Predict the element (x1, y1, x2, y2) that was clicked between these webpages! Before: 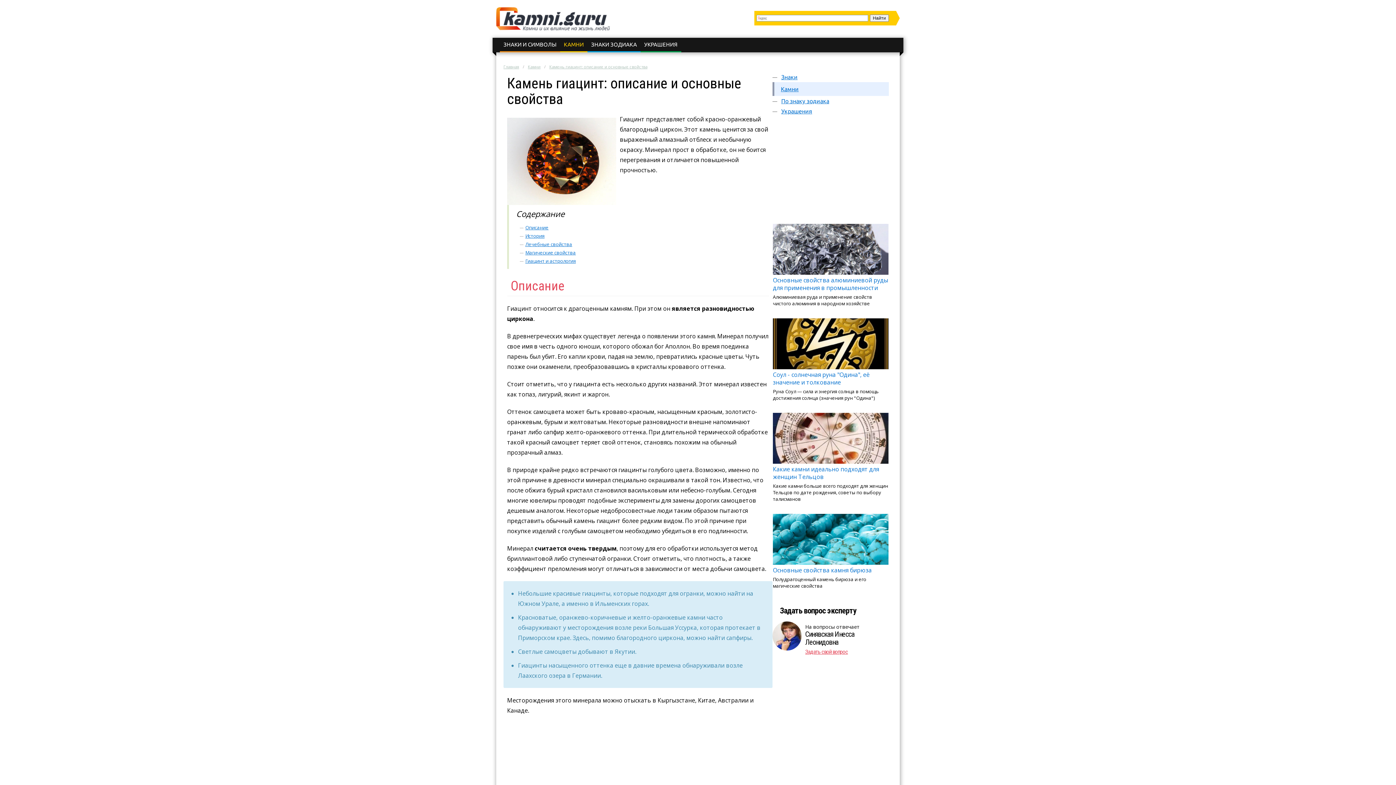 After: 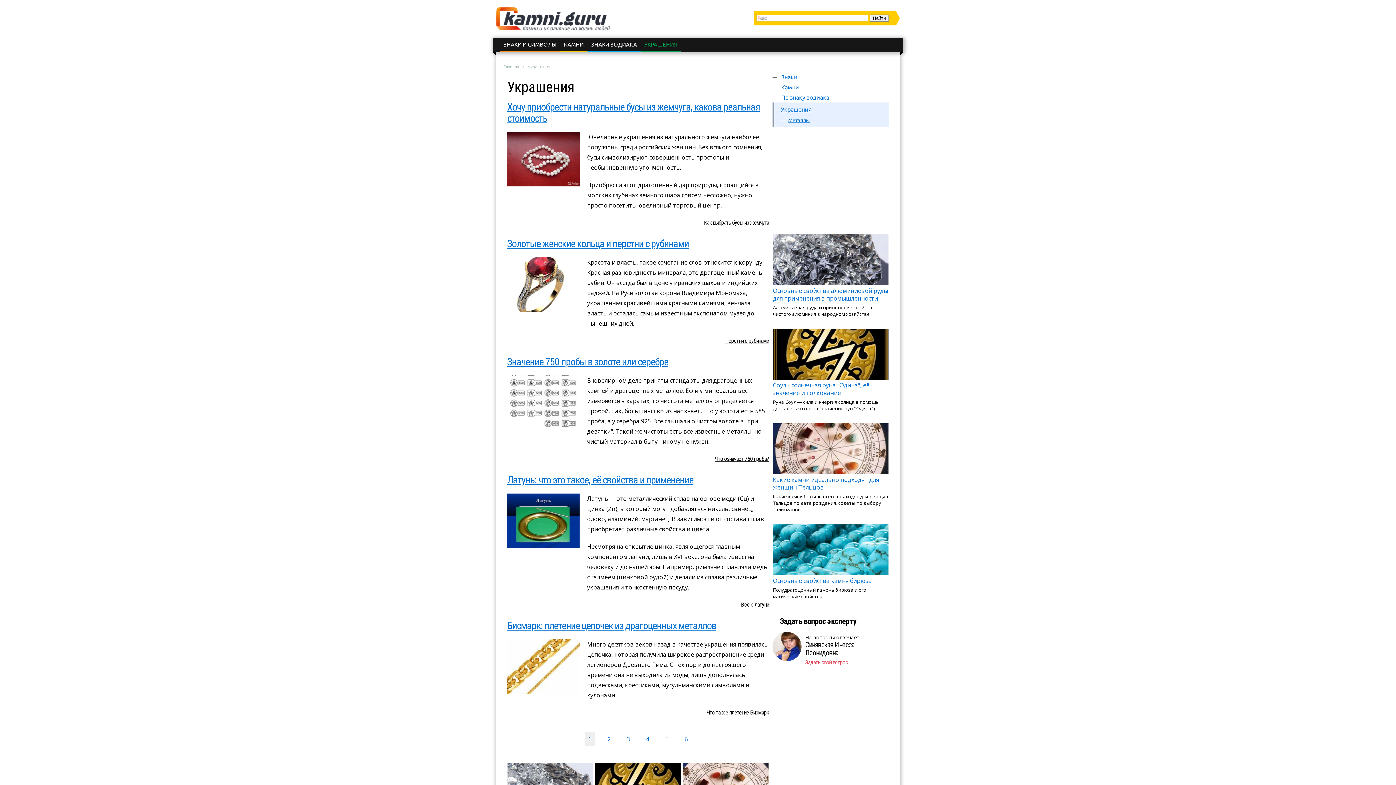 Action: label: Украшения bbox: (781, 108, 812, 114)